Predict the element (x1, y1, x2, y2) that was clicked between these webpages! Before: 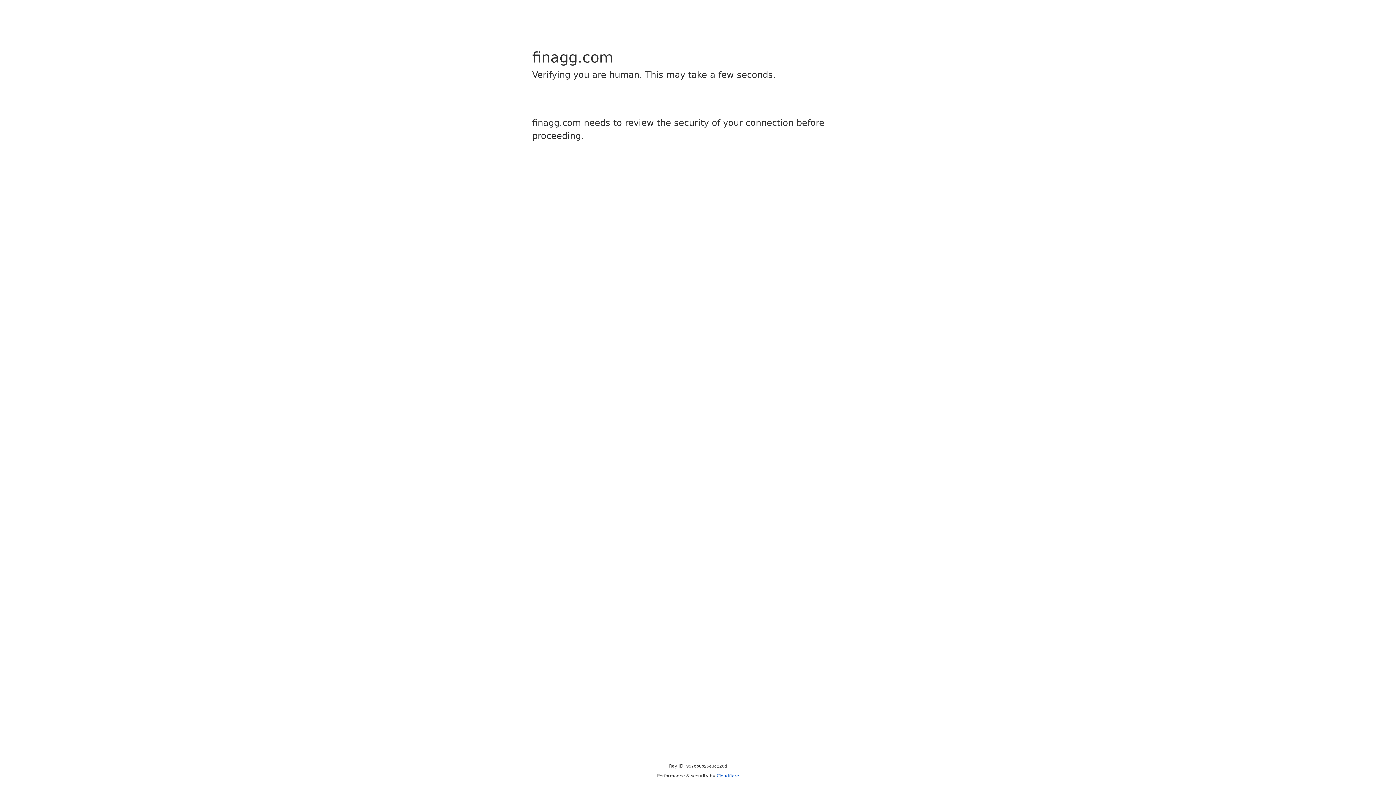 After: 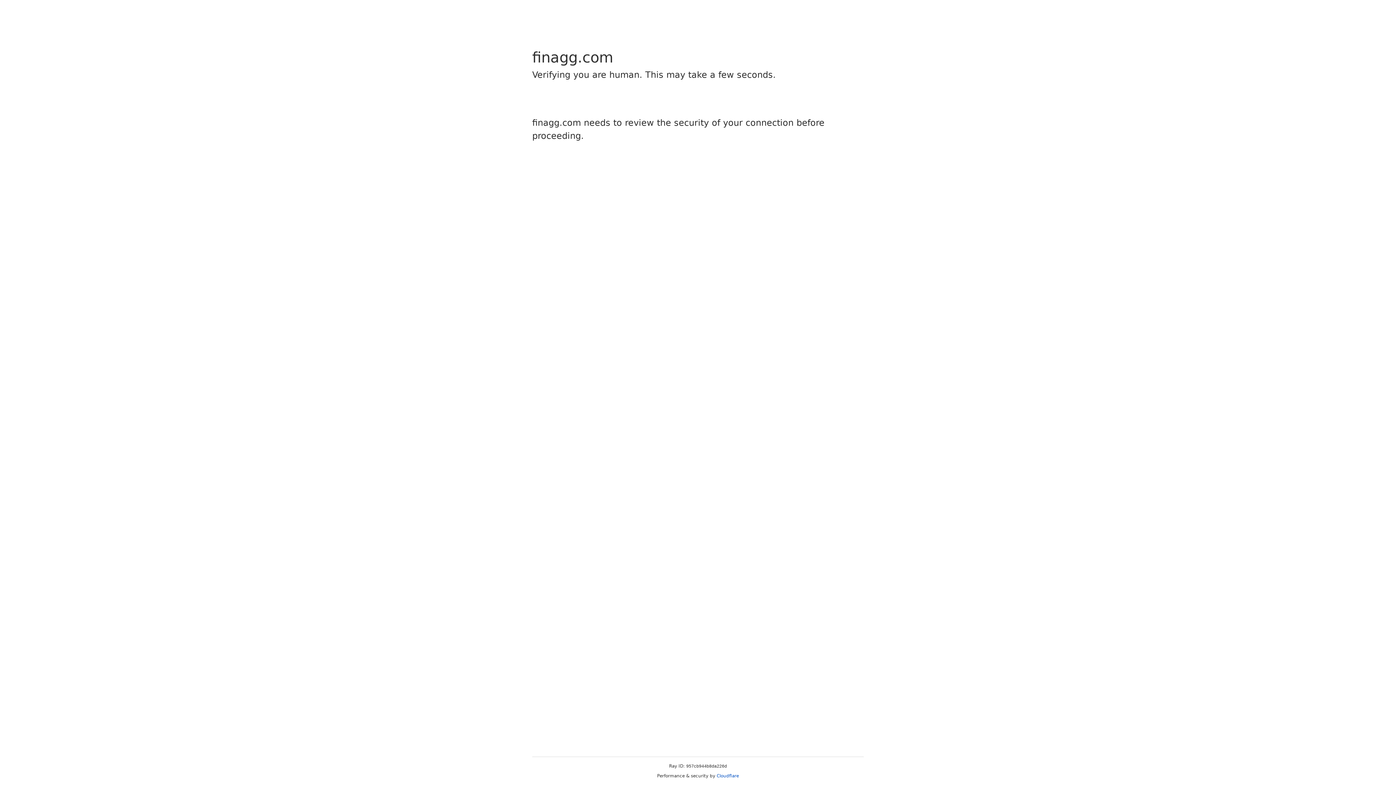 Action: label: Cloudflare bbox: (716, 773, 739, 778)